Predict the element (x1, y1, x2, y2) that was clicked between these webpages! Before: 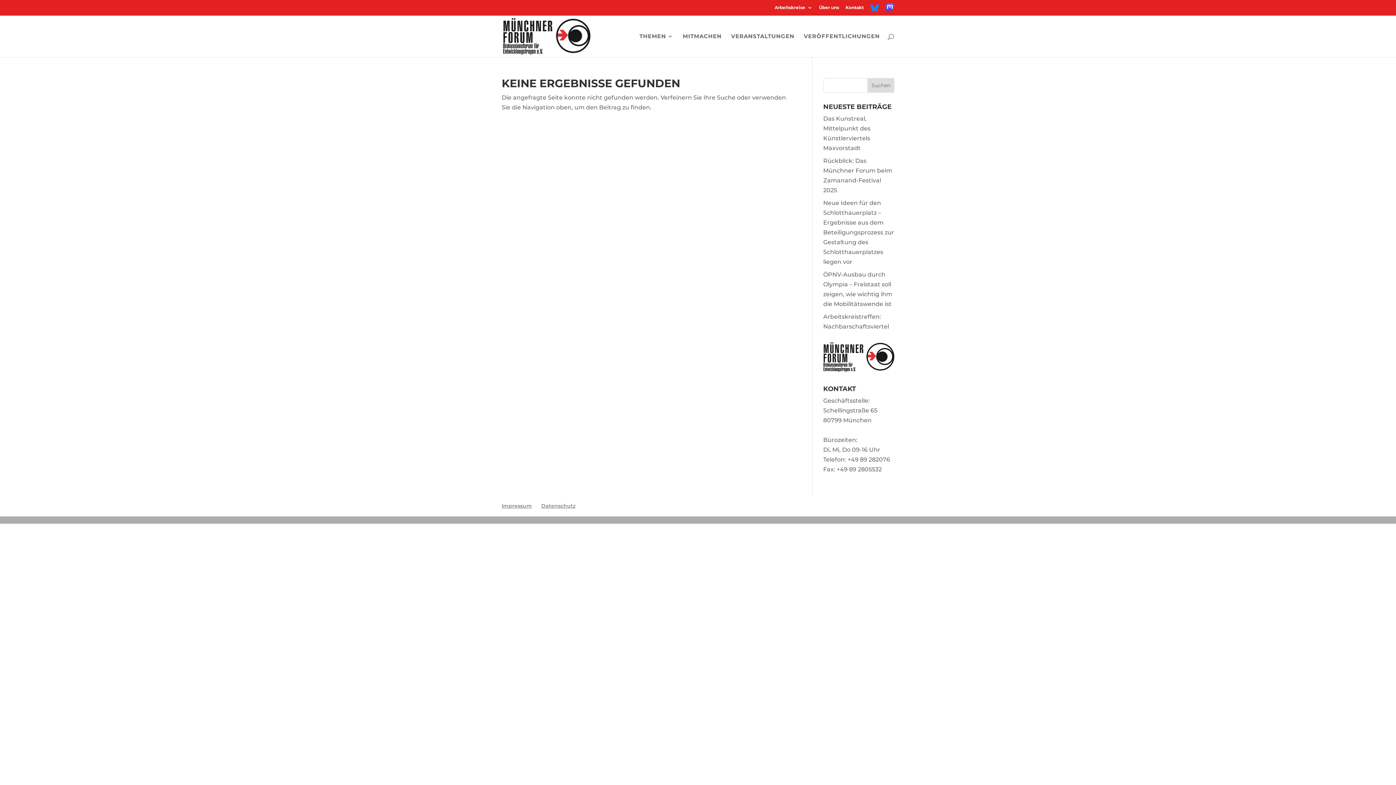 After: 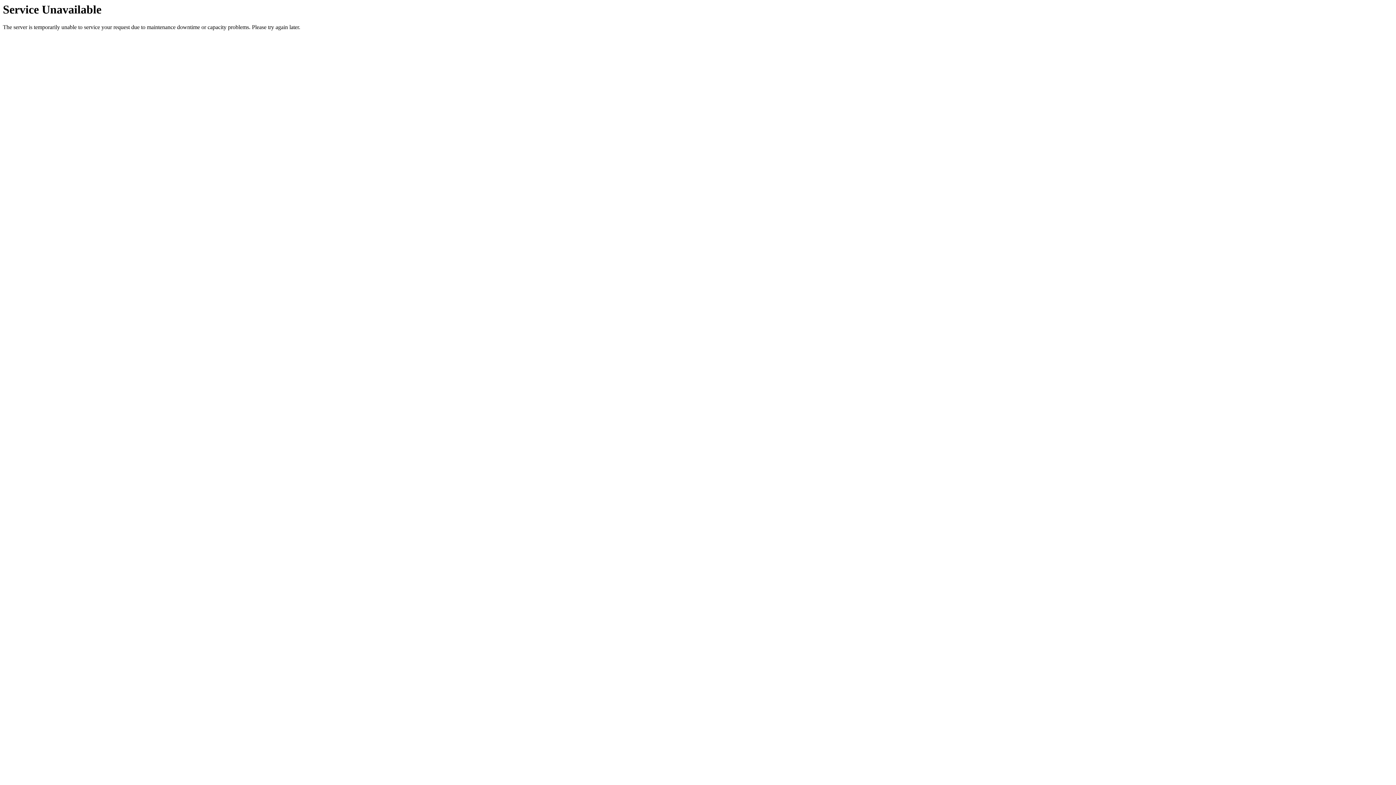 Action: bbox: (682, 33, 721, 57) label: MITMACHEN